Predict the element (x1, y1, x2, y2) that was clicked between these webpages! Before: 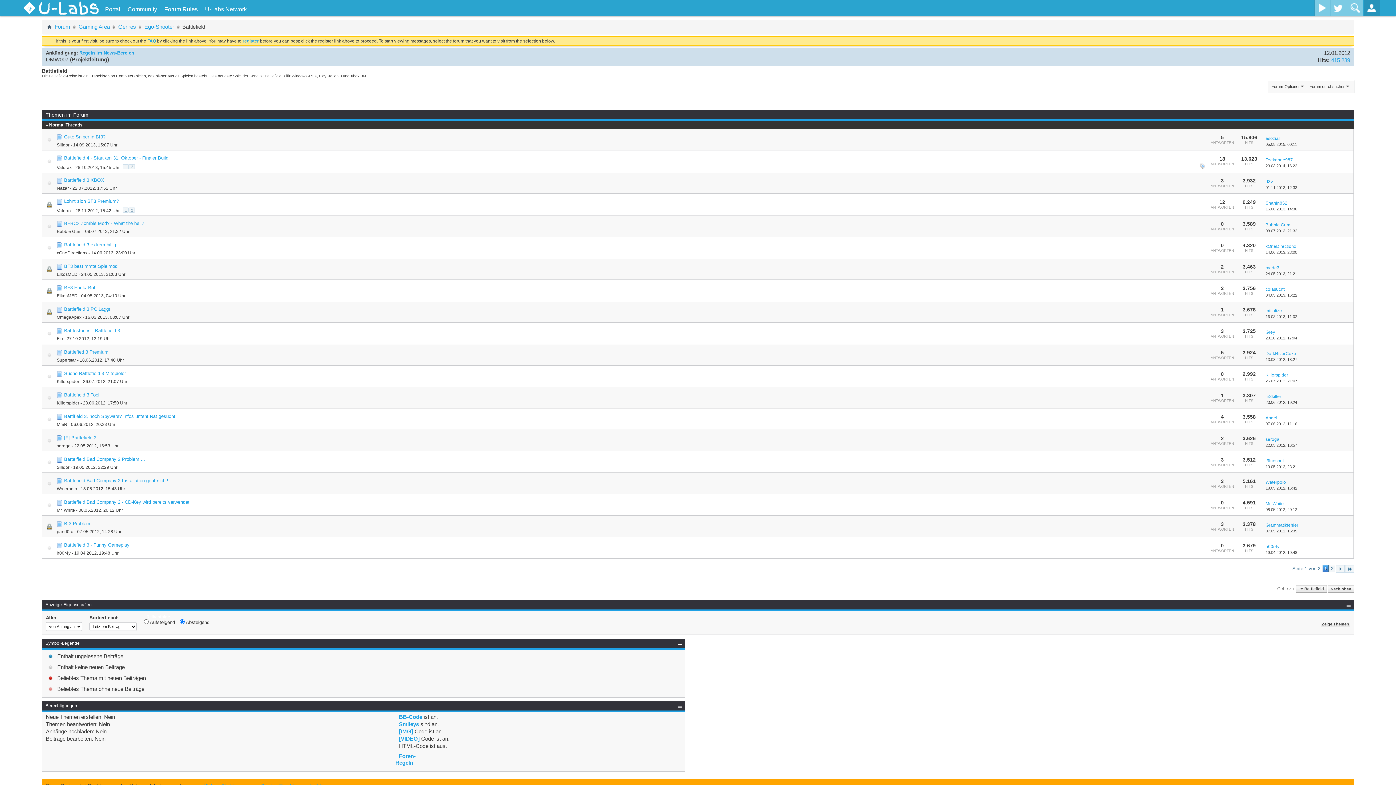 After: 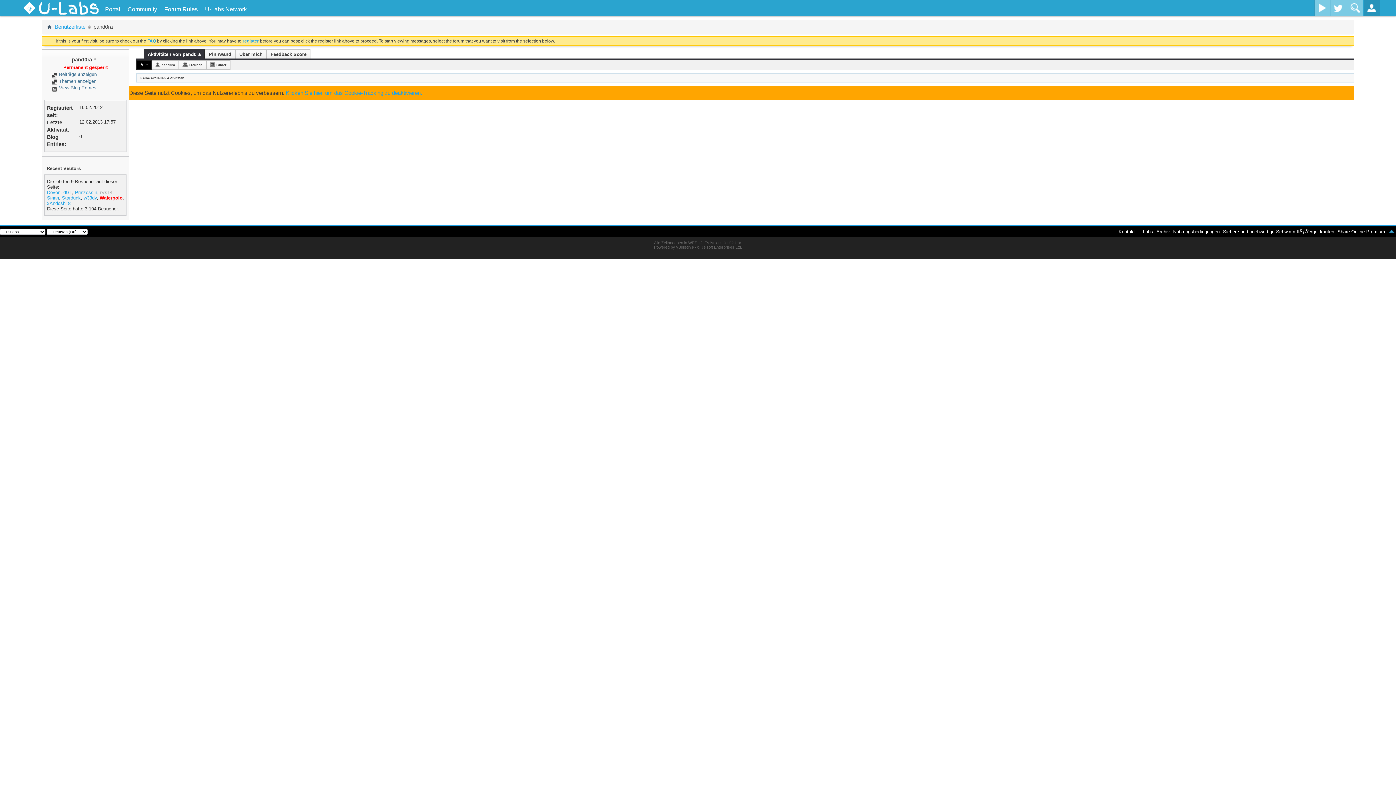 Action: label: pand0ra bbox: (56, 529, 73, 534)